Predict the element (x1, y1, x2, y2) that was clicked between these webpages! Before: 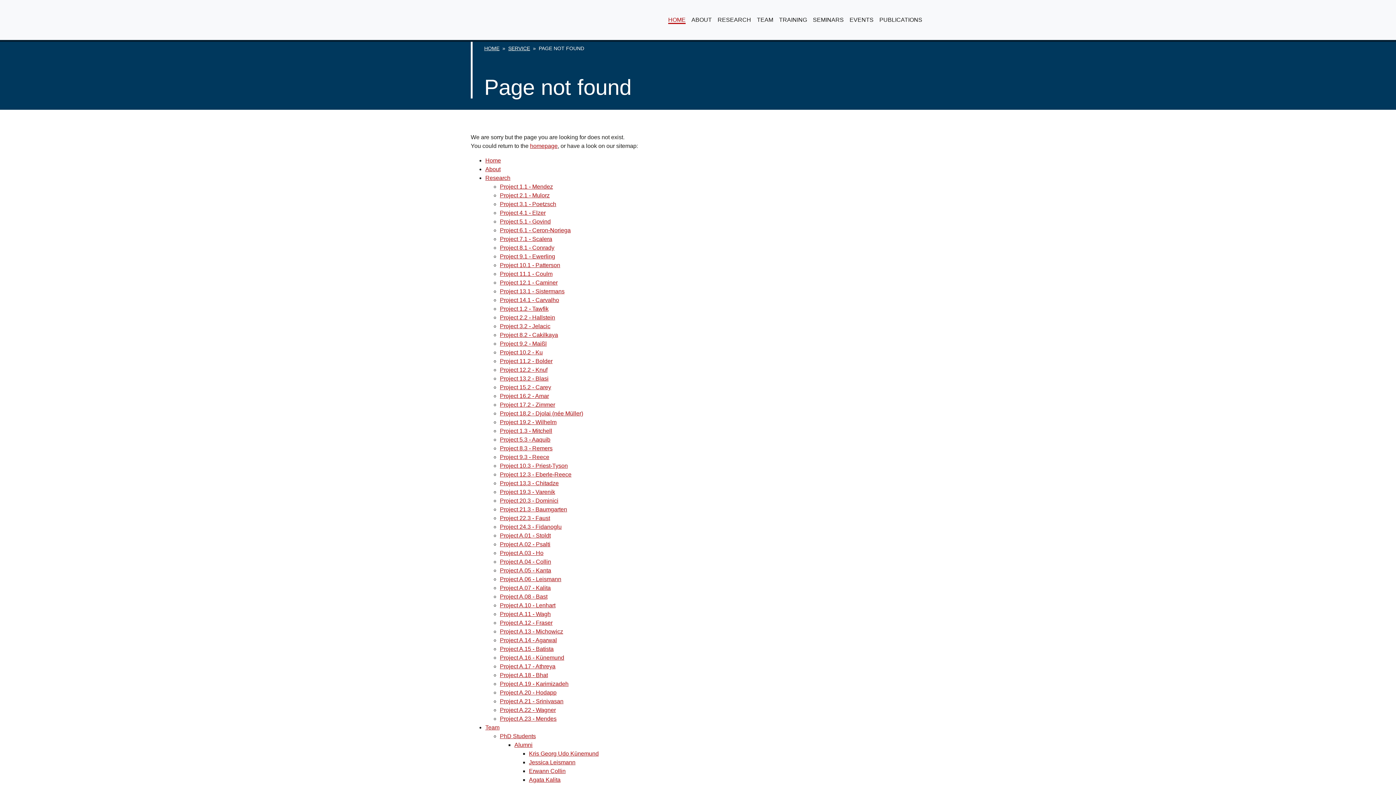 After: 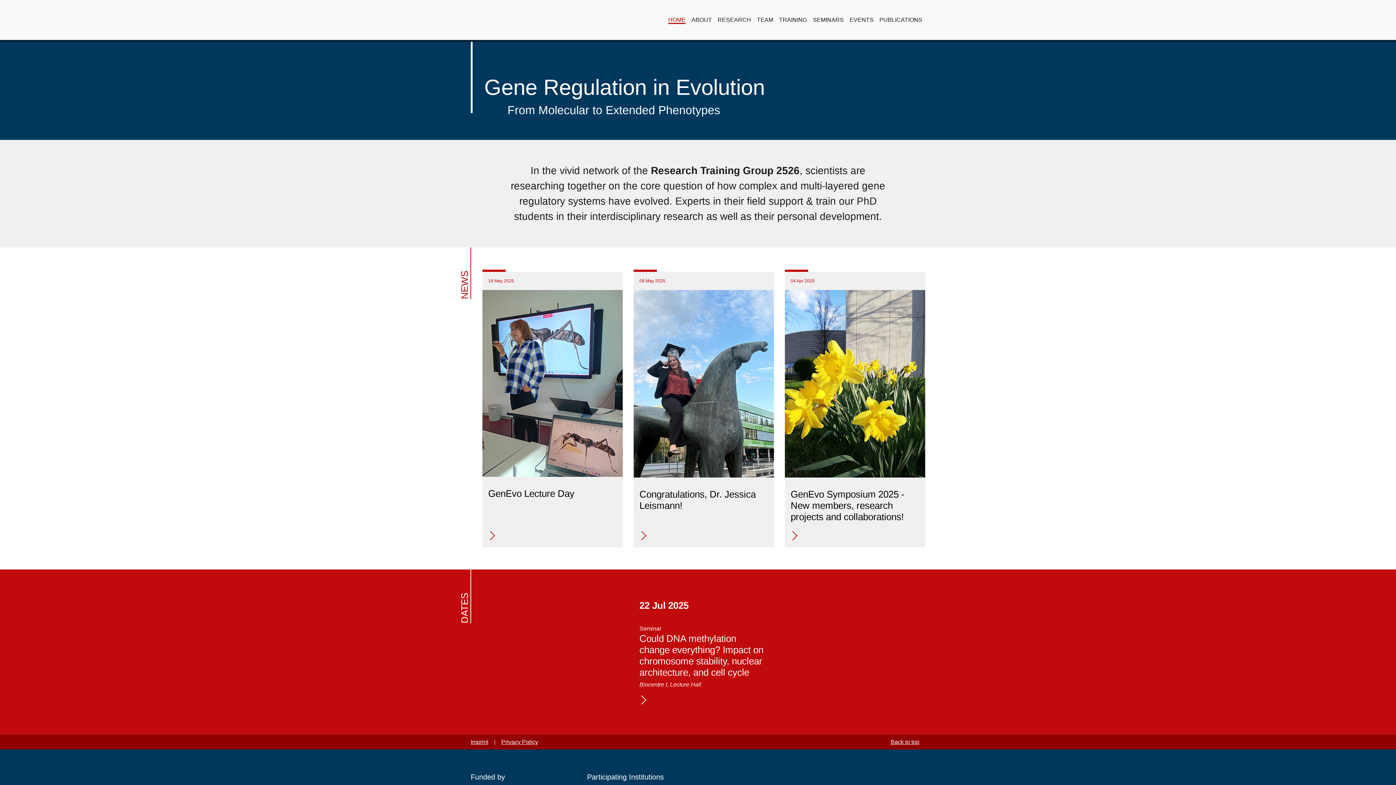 Action: bbox: (470, 5, 541, 34) label: GenEvo